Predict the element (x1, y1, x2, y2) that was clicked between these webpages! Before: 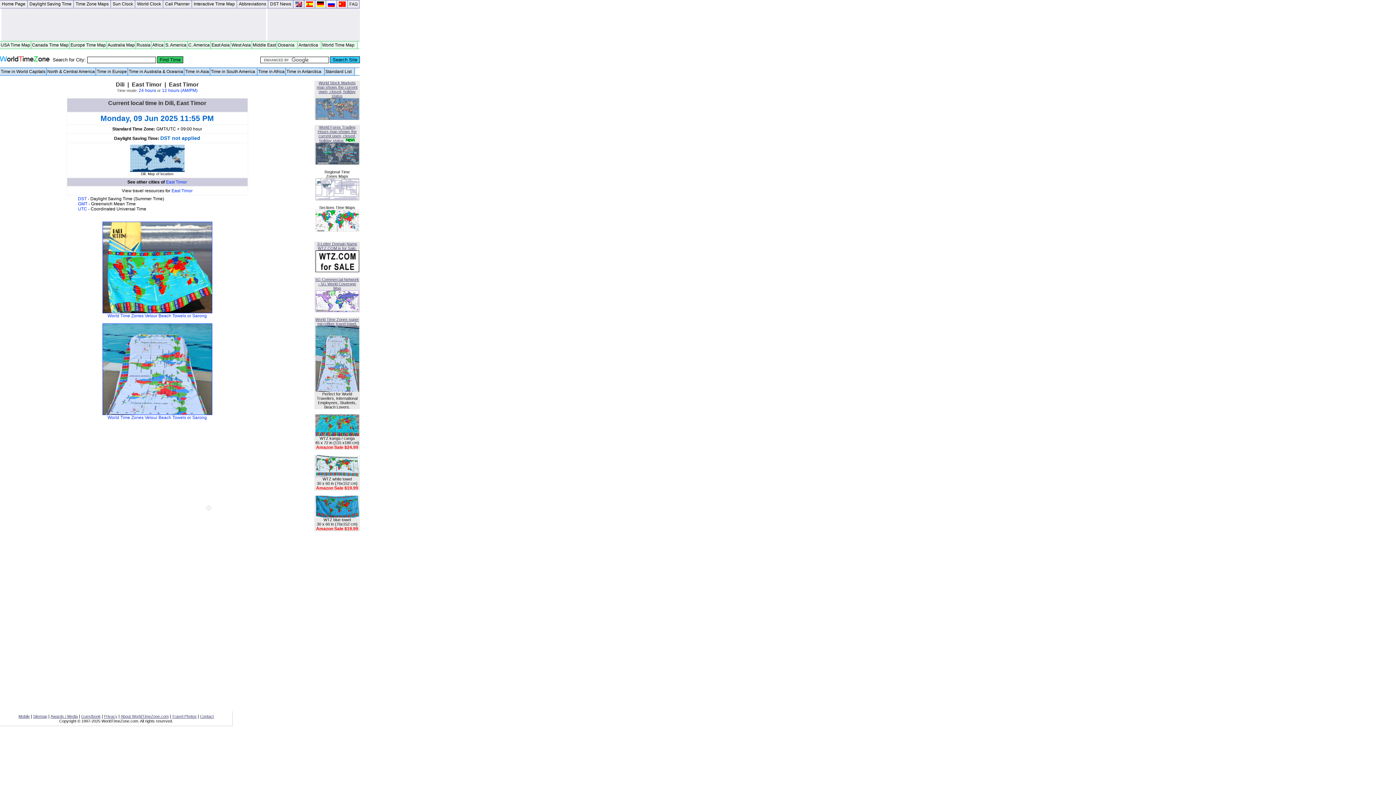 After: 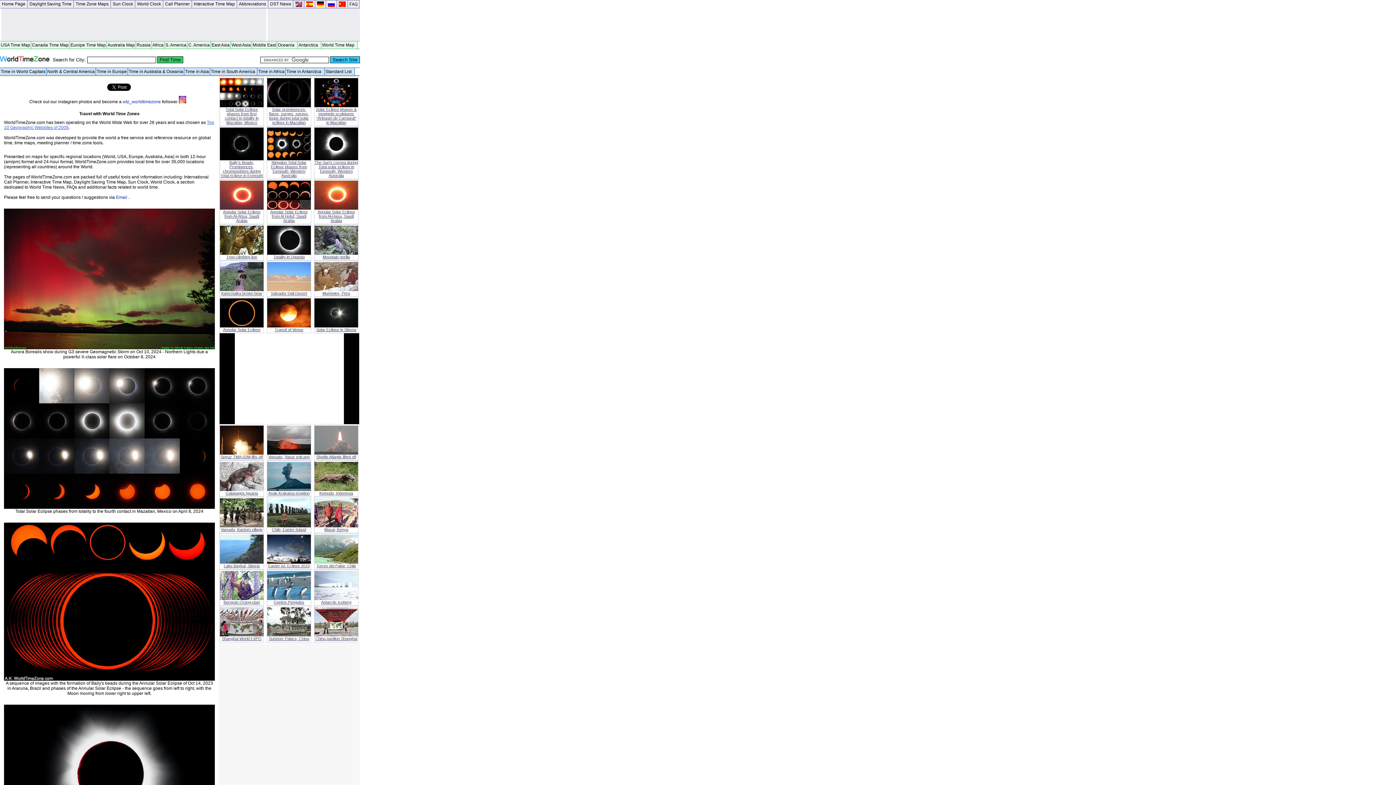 Action: bbox: (172, 714, 196, 718) label: Travel Photos